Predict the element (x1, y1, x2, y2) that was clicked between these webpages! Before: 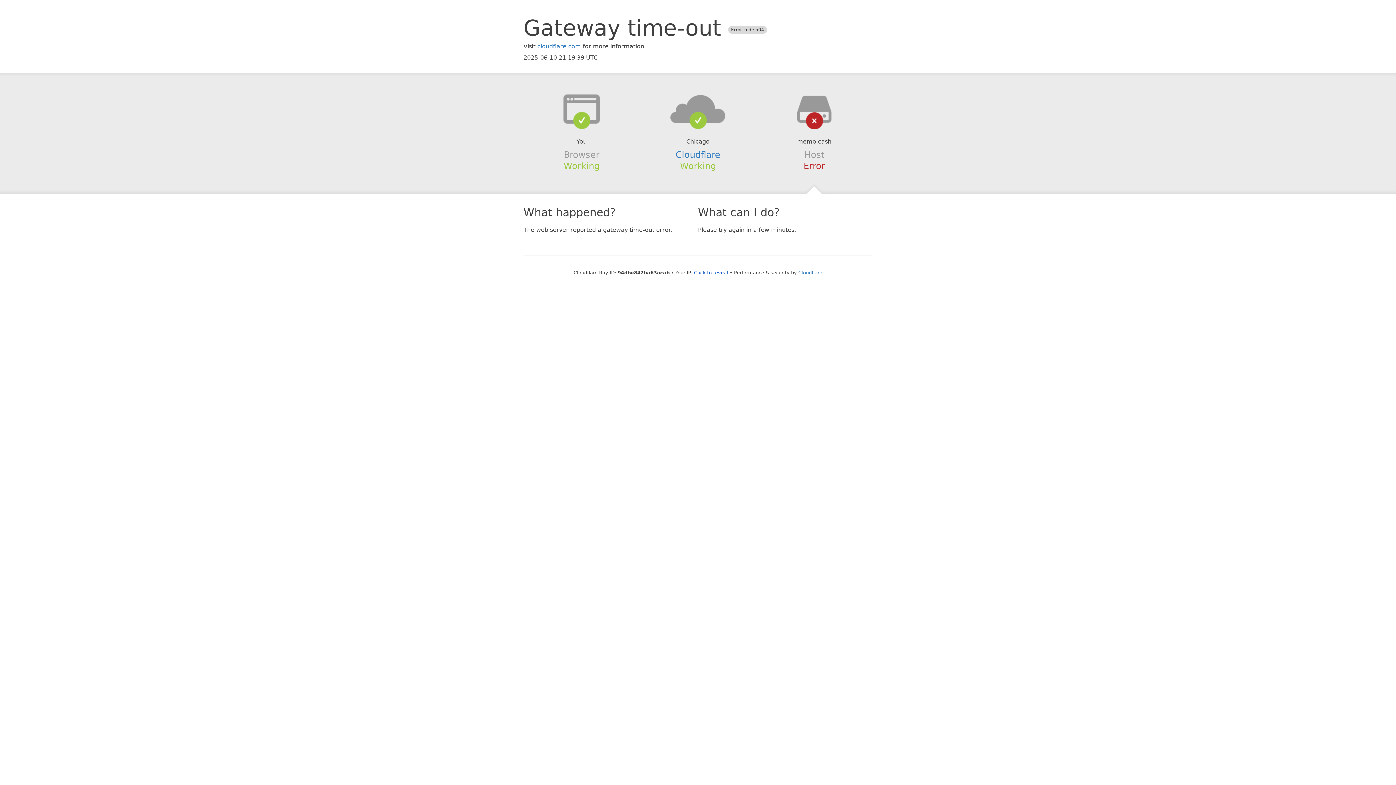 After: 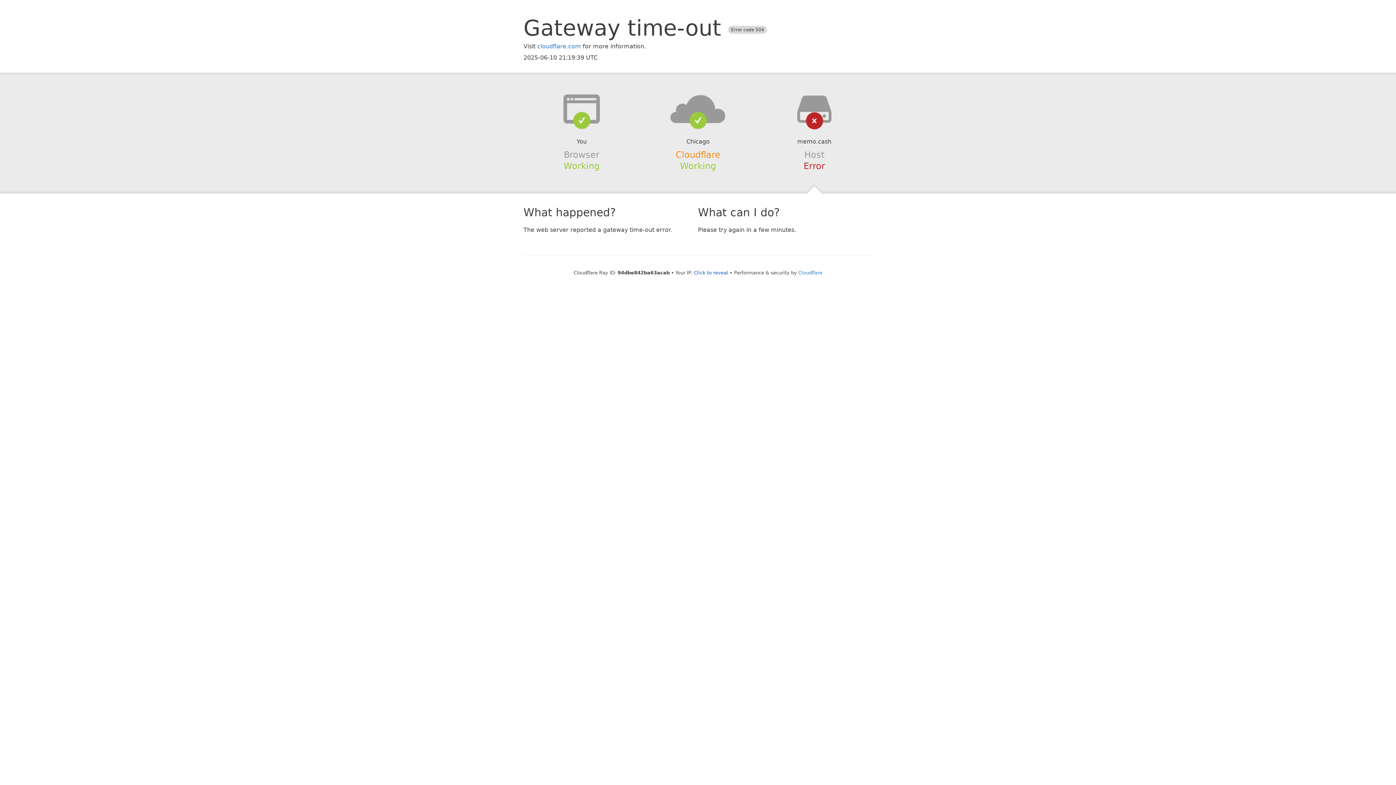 Action: bbox: (675, 149, 720, 159) label: Cloudflare